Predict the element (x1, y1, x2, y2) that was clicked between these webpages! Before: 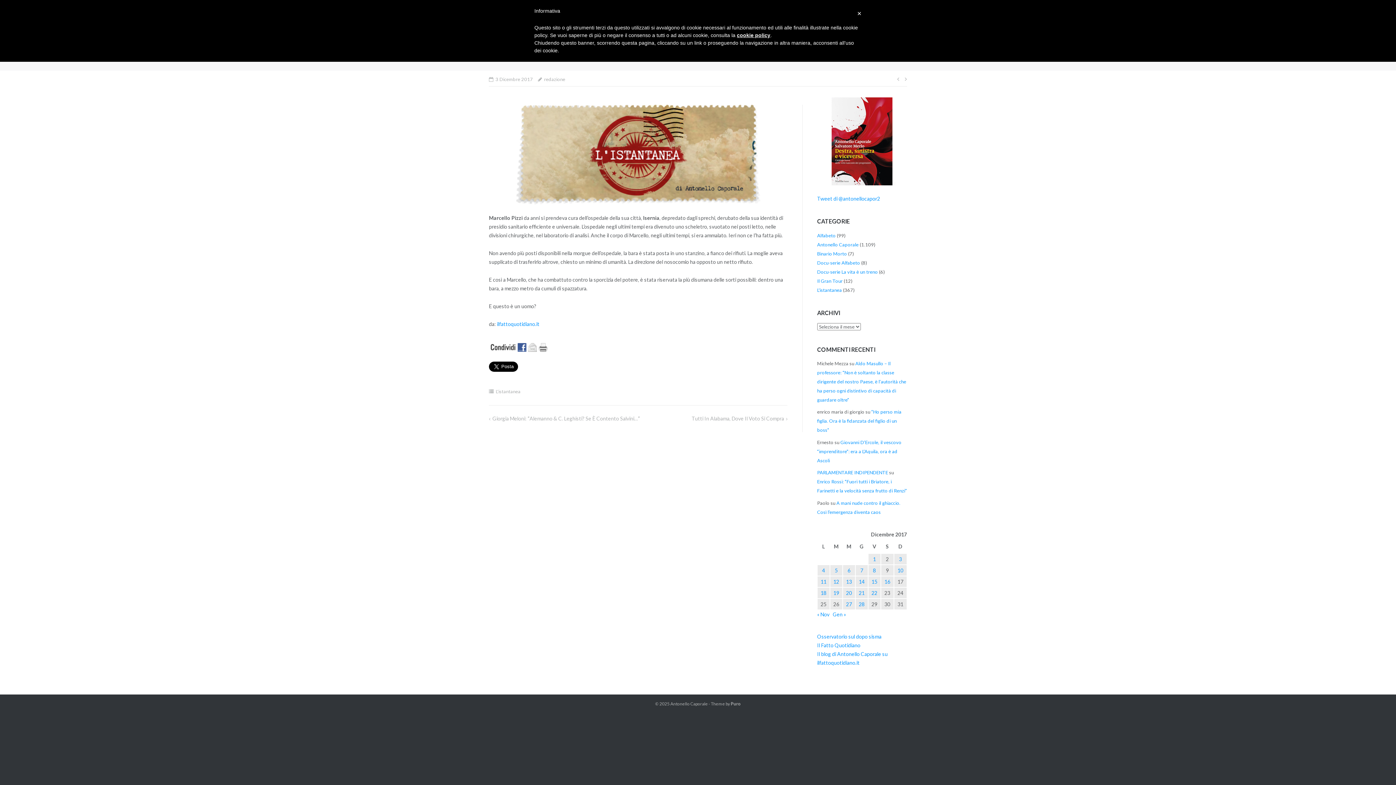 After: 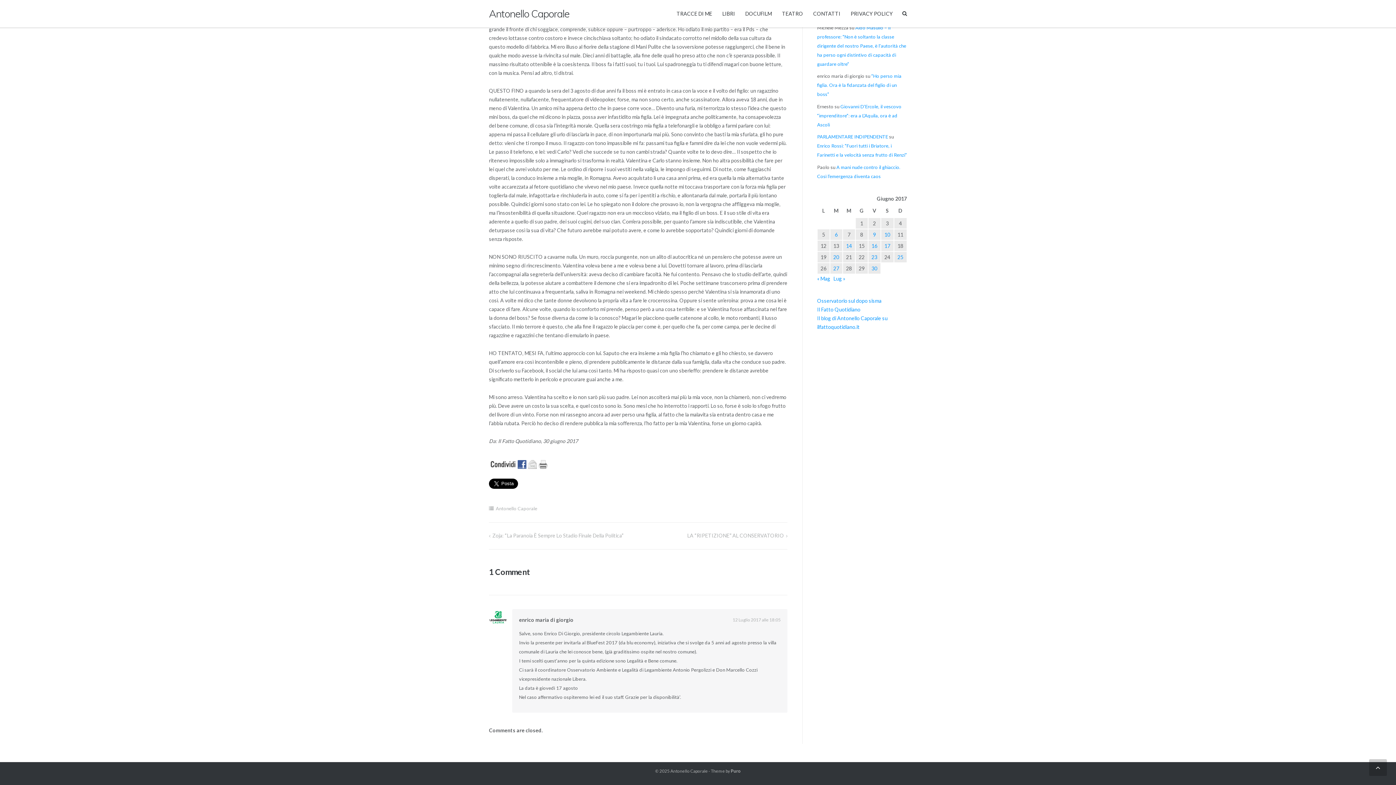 Action: label: “Ho perso mia figlia. Ora è la fidanzata del figlio di un boss” bbox: (817, 409, 901, 433)